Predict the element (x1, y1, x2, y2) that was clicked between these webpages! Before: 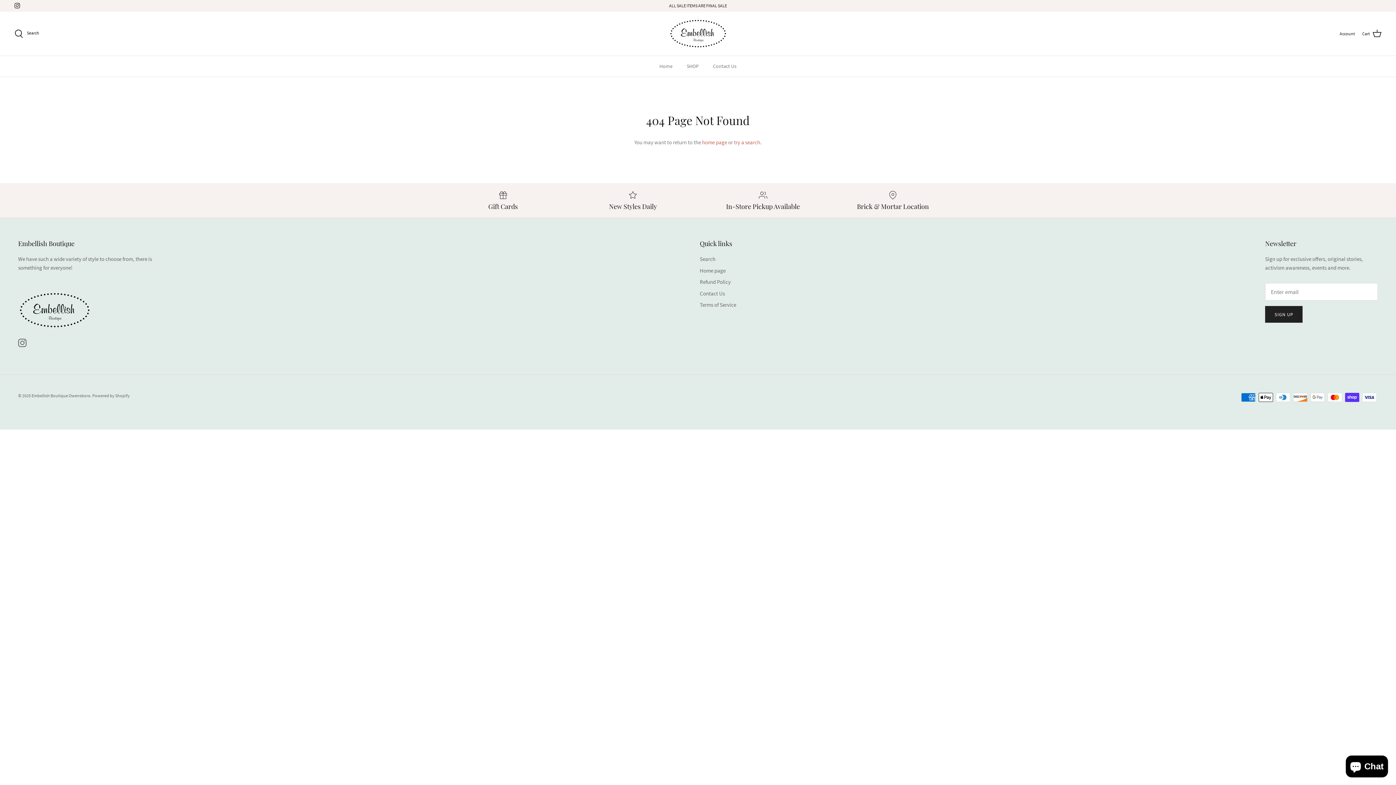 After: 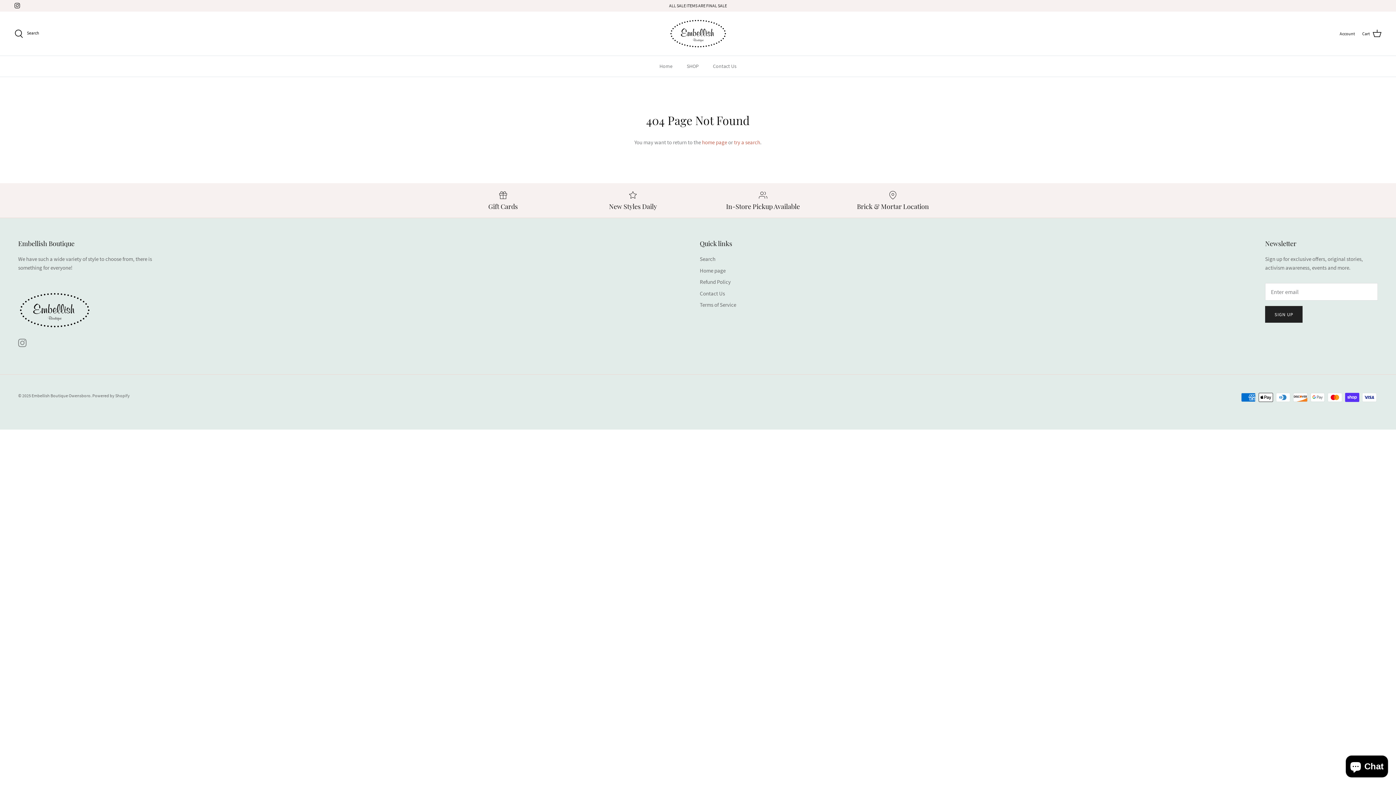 Action: bbox: (18, 338, 26, 347) label: Instagram